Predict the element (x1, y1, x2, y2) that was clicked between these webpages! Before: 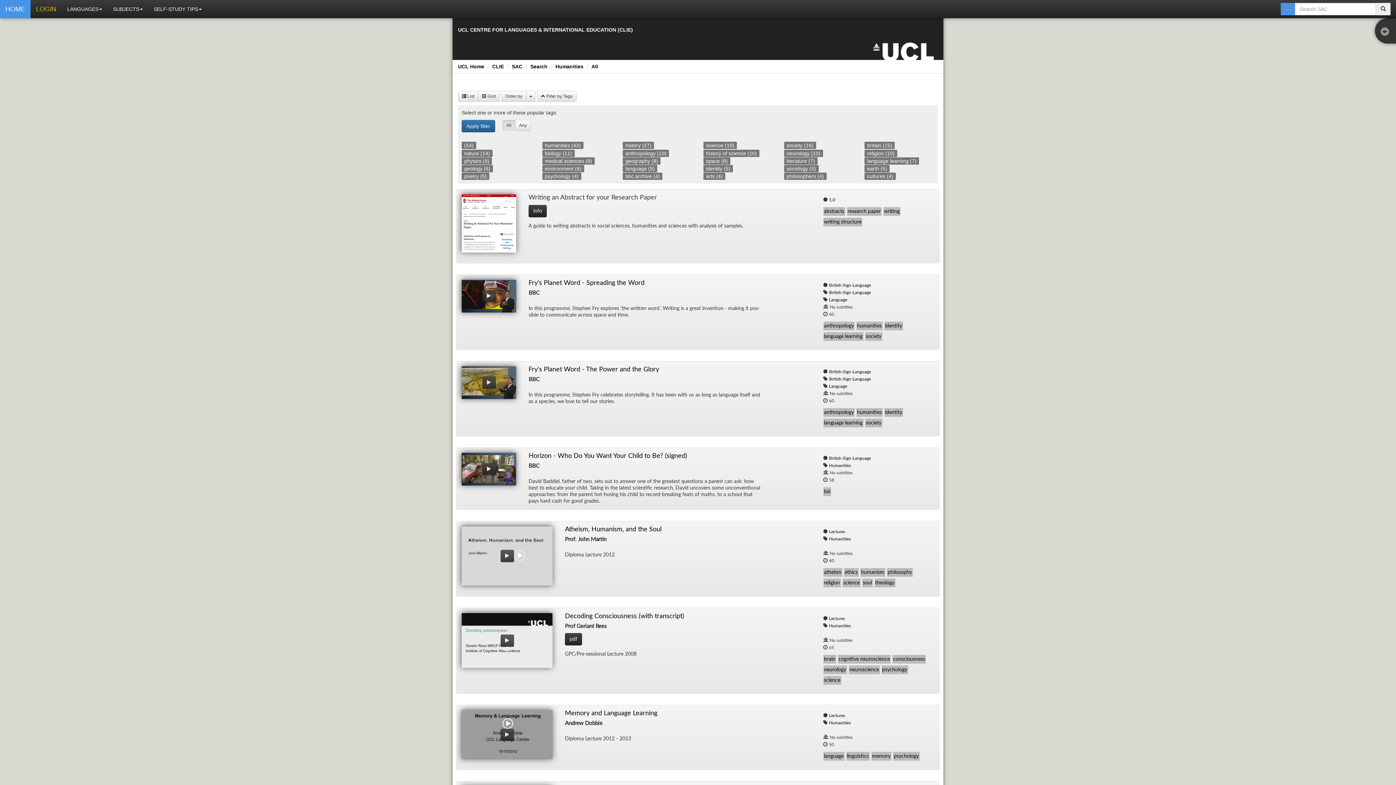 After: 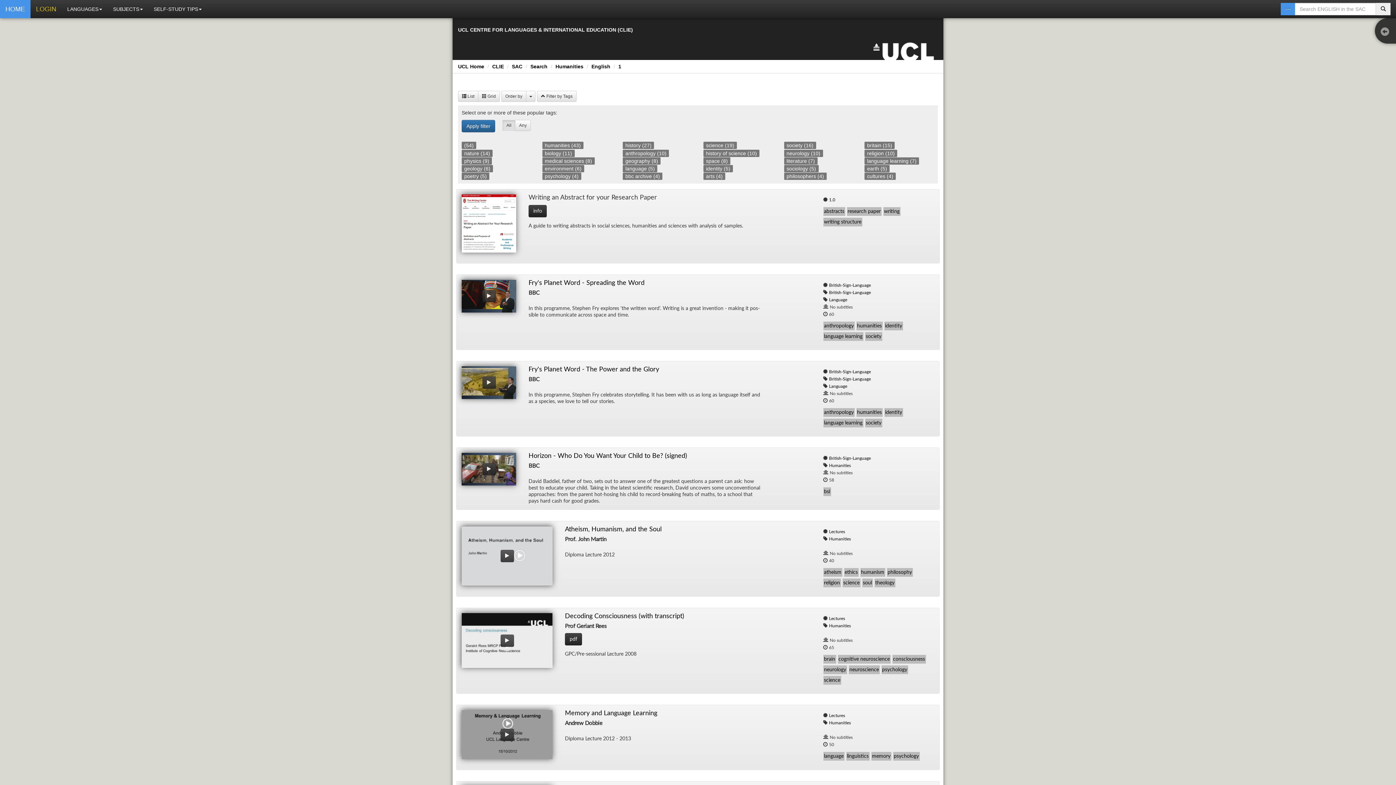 Action: bbox: (829, 463, 851, 468) label: Humanities